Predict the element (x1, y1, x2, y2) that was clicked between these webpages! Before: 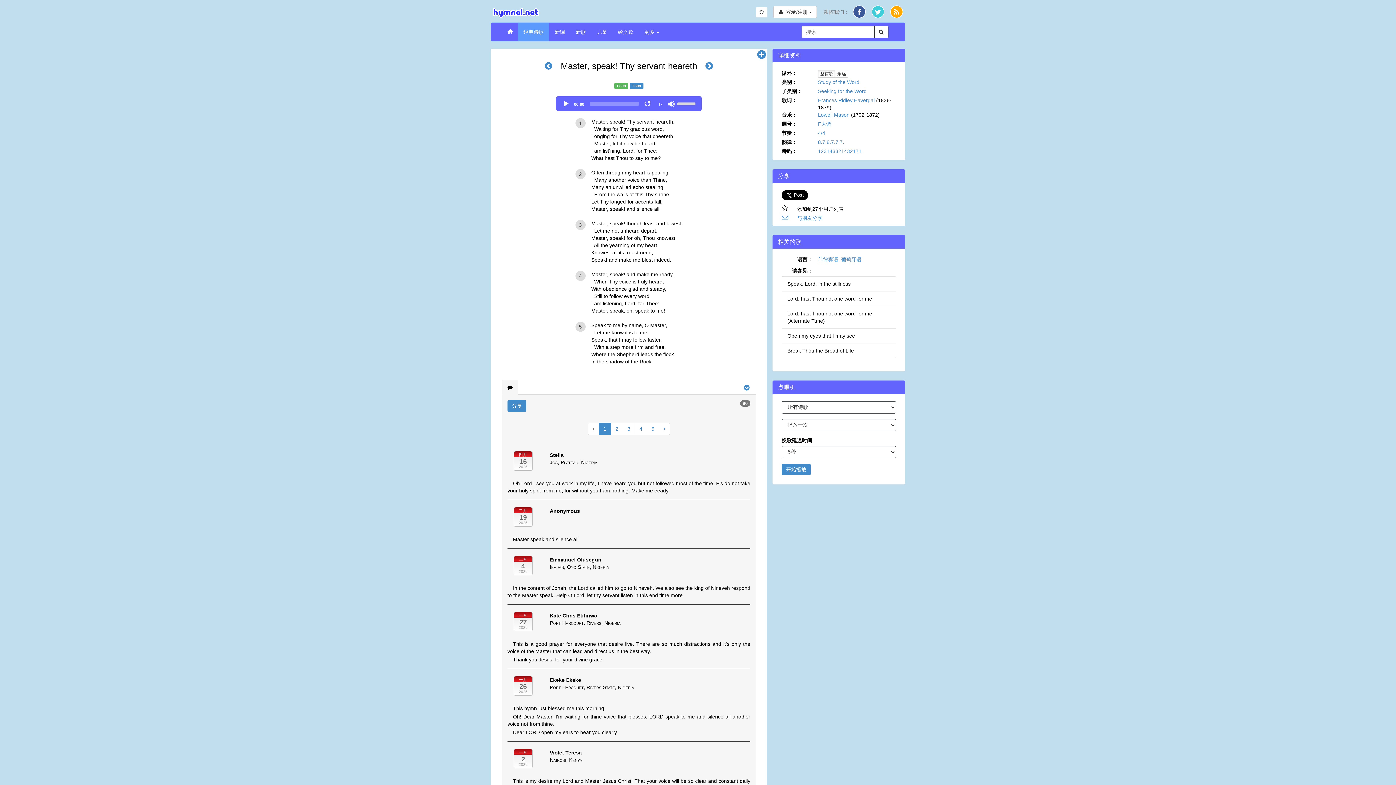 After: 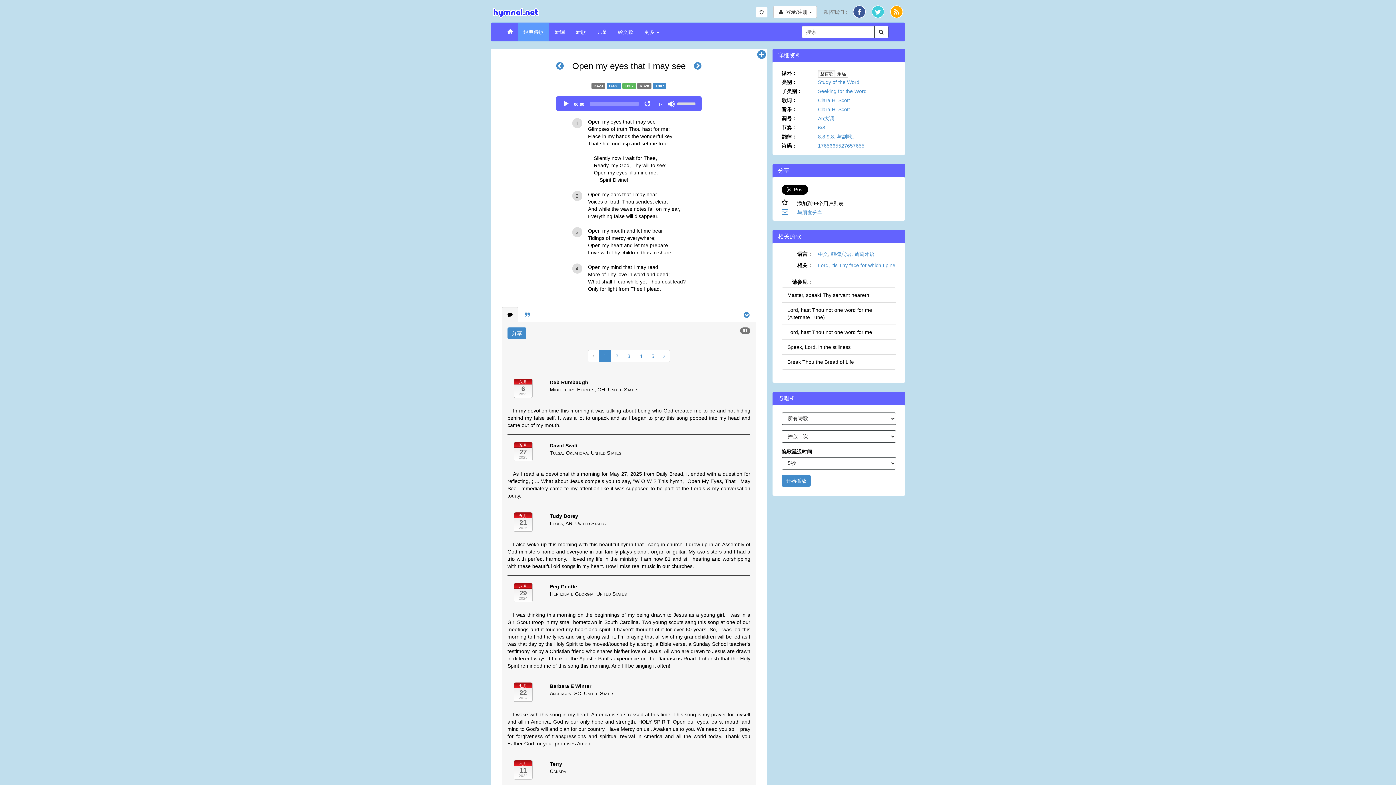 Action: bbox: (781, 328, 896, 343) label: Open my eyes that I may see